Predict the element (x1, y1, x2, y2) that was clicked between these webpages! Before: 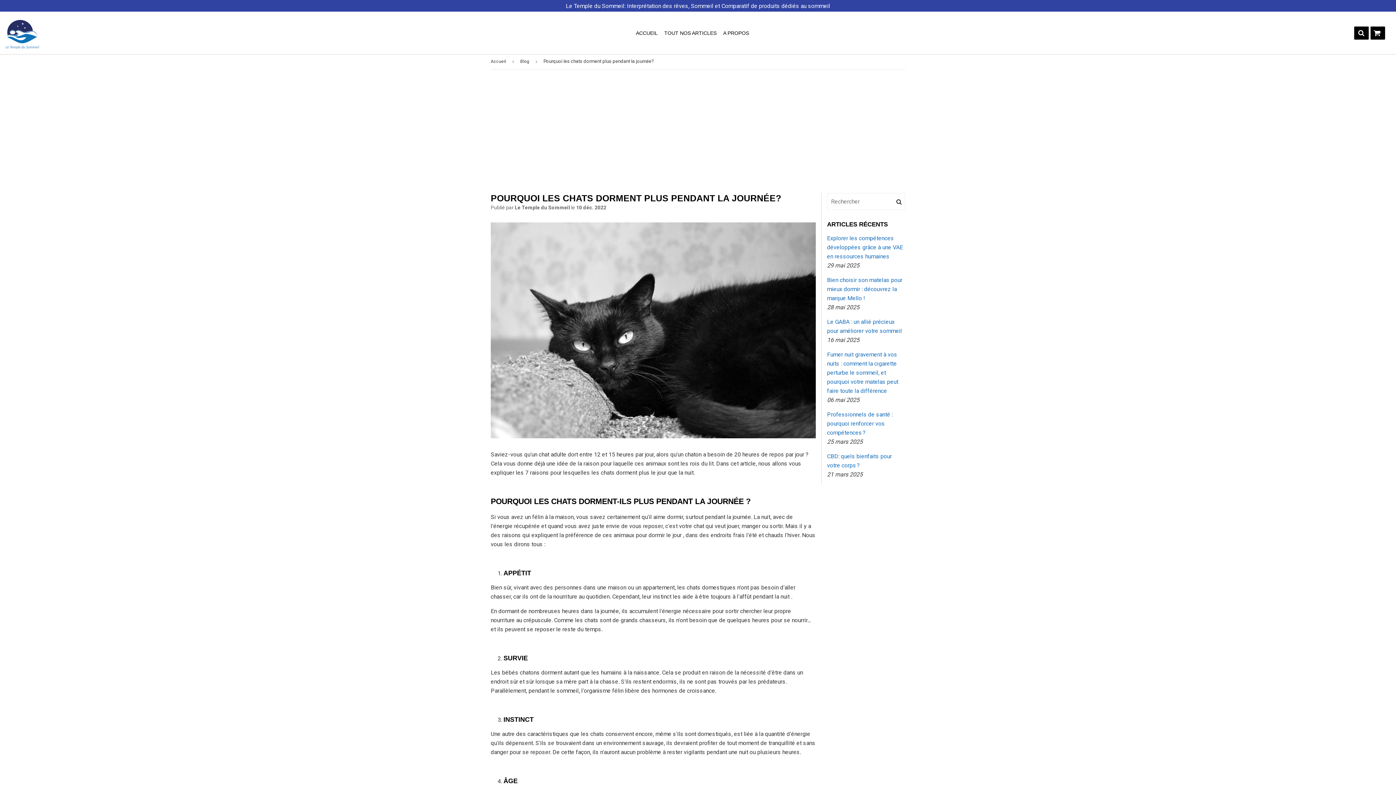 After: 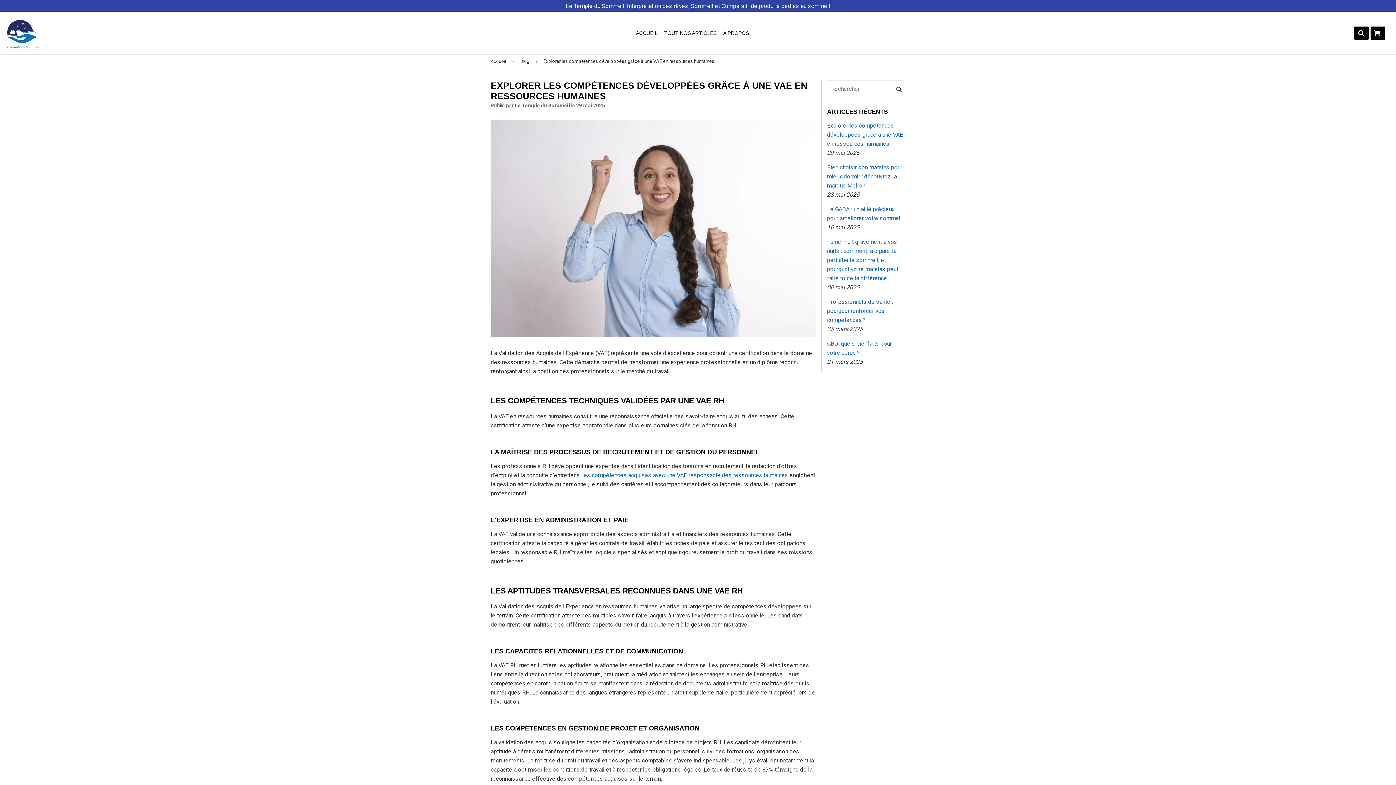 Action: label: Explorer les compétences développées grâce à une VAE en ressources humaines bbox: (827, 234, 903, 260)